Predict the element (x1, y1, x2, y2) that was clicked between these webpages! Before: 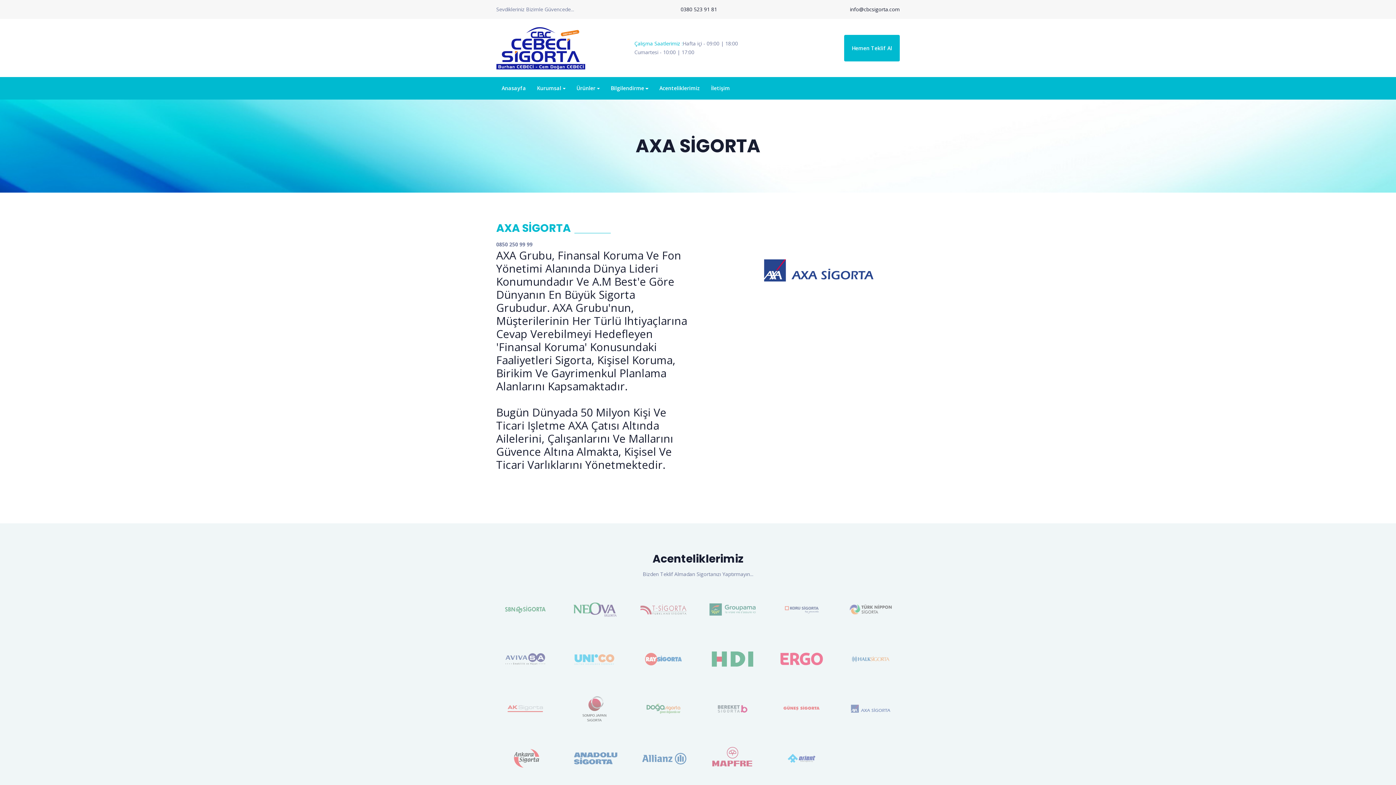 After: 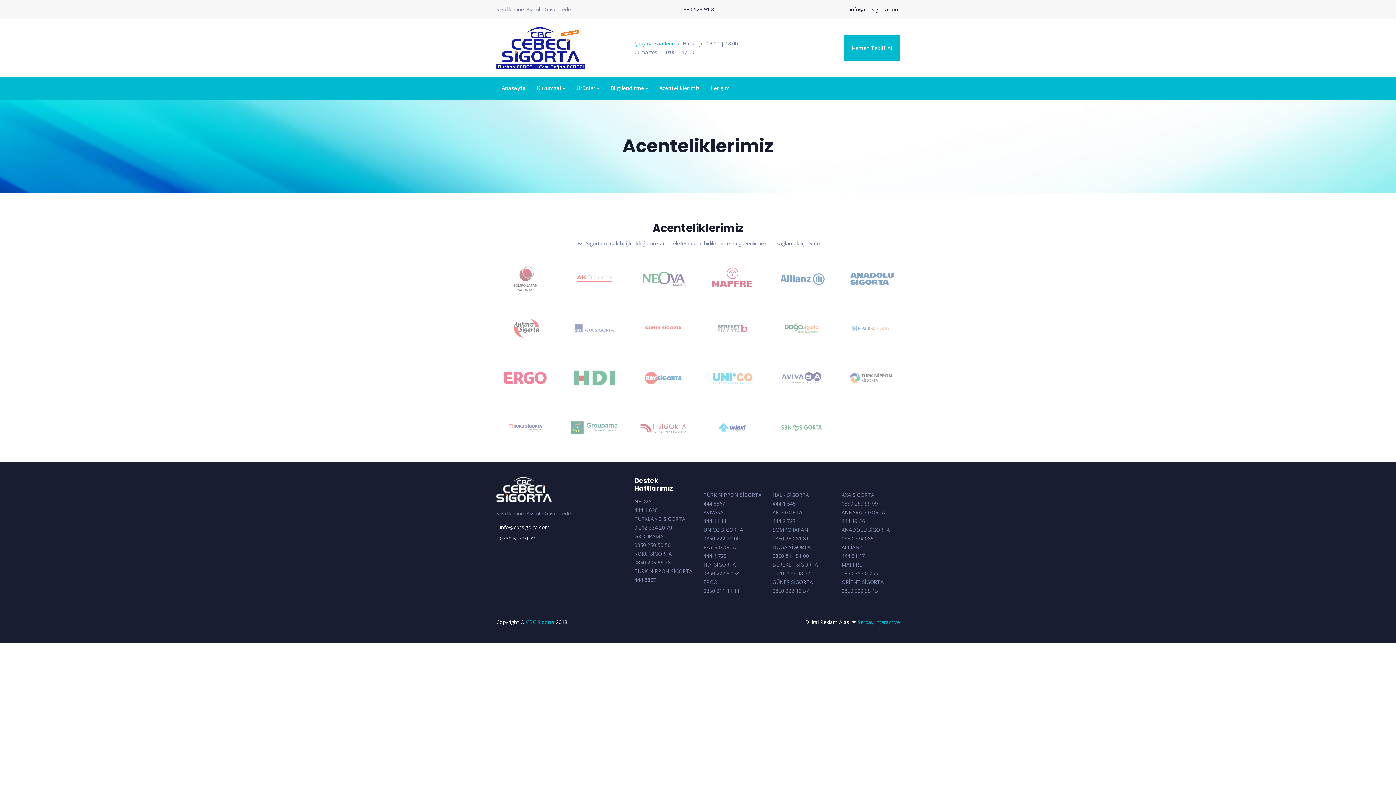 Action: label: Acenteliklerimiz bbox: (654, 77, 705, 99)